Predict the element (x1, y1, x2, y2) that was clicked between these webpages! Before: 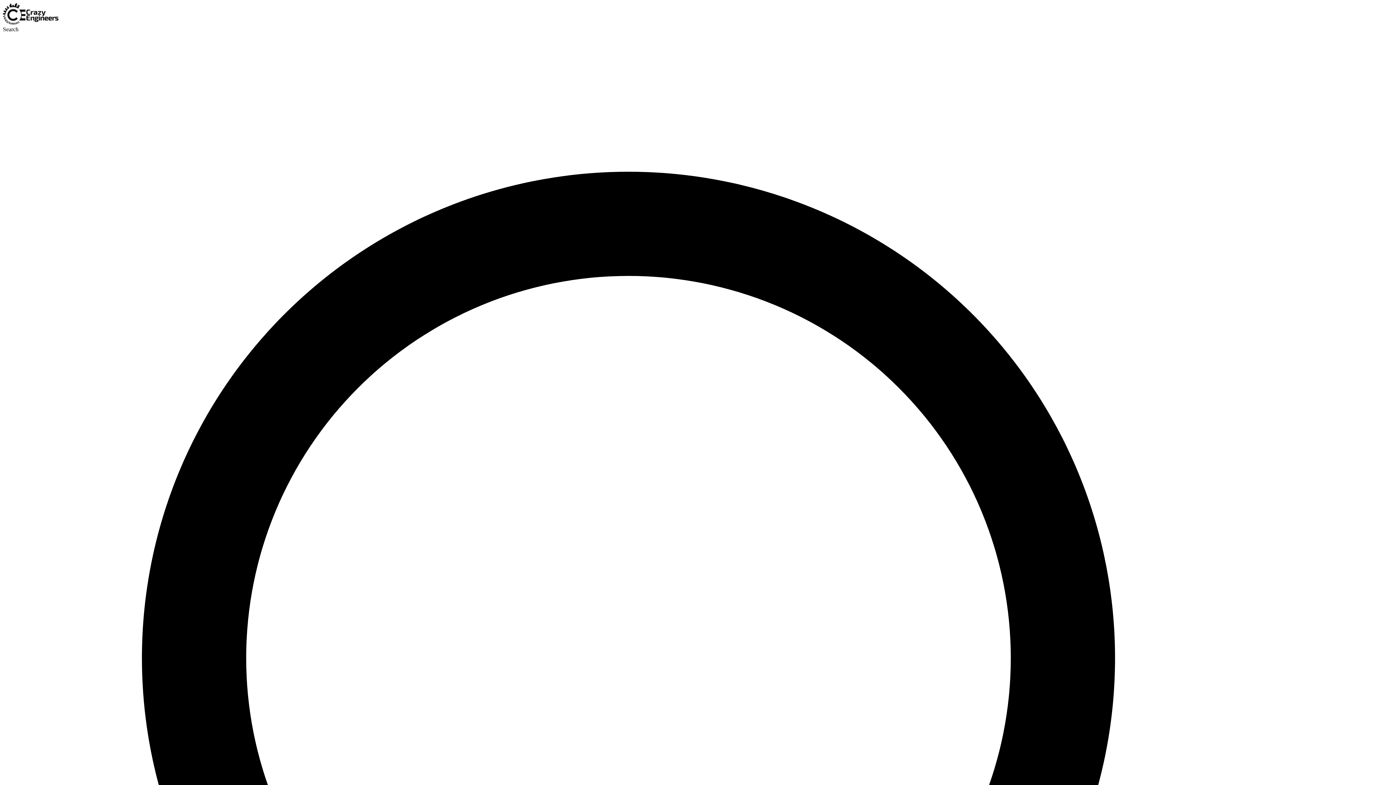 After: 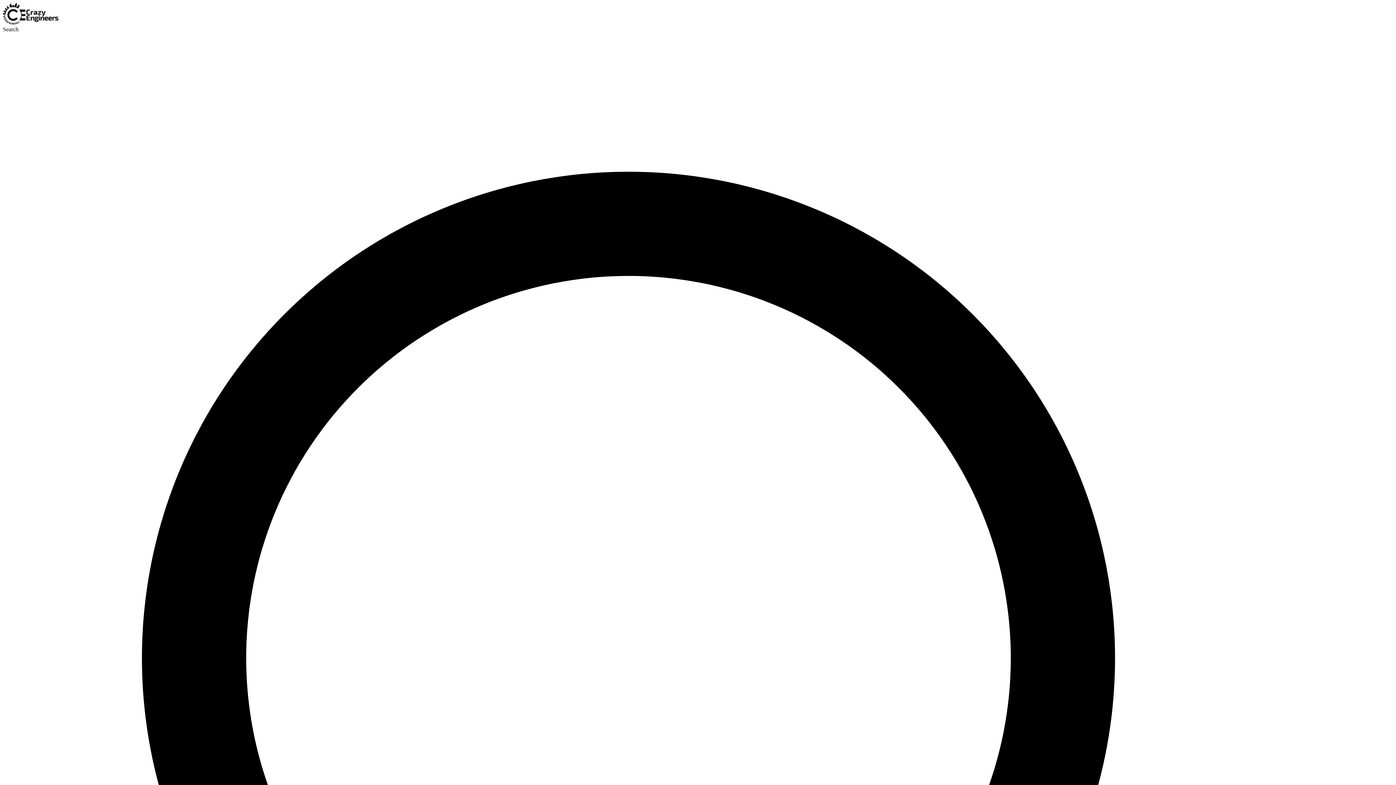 Action: bbox: (2, 19, 58, 25)